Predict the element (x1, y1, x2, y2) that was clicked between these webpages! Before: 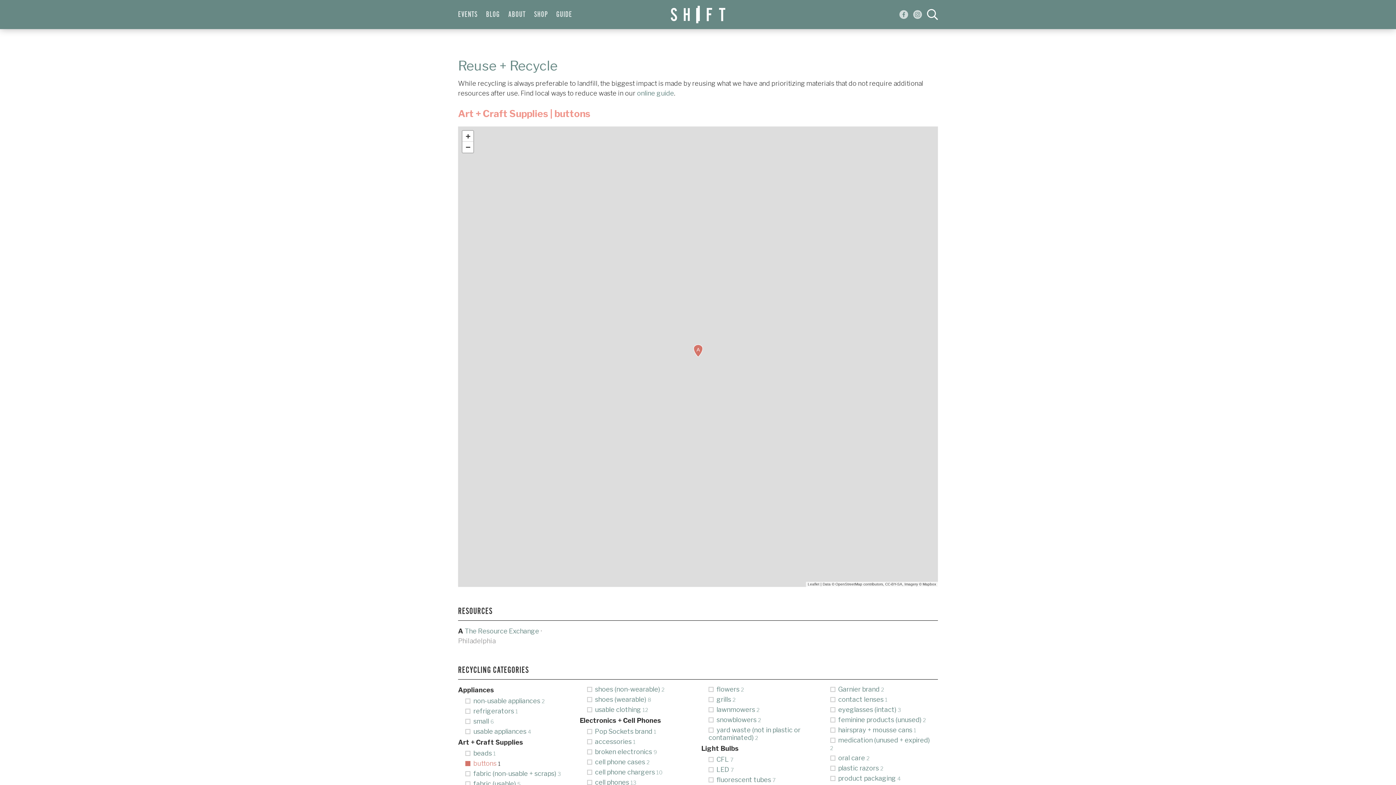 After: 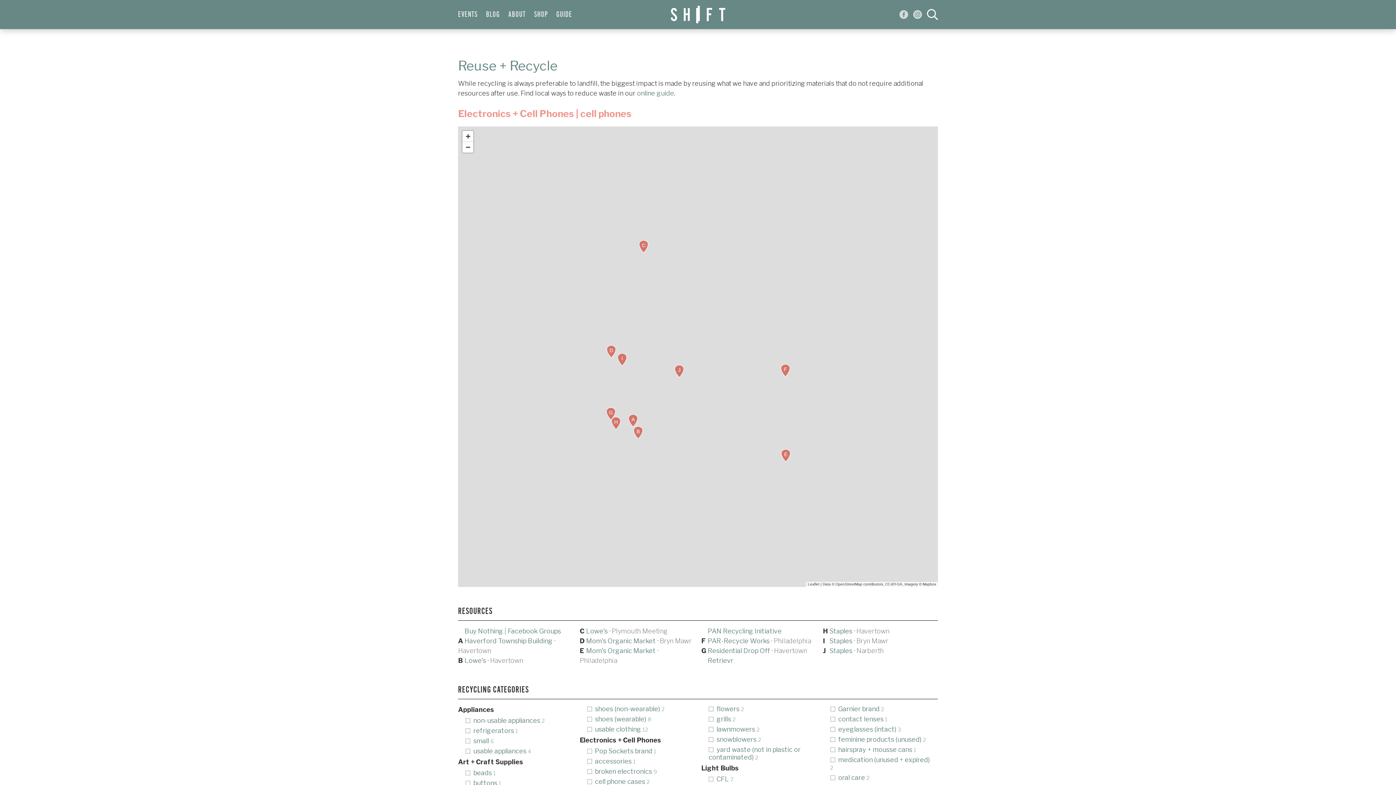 Action: bbox: (587, 778, 694, 787) label: cell phones 13